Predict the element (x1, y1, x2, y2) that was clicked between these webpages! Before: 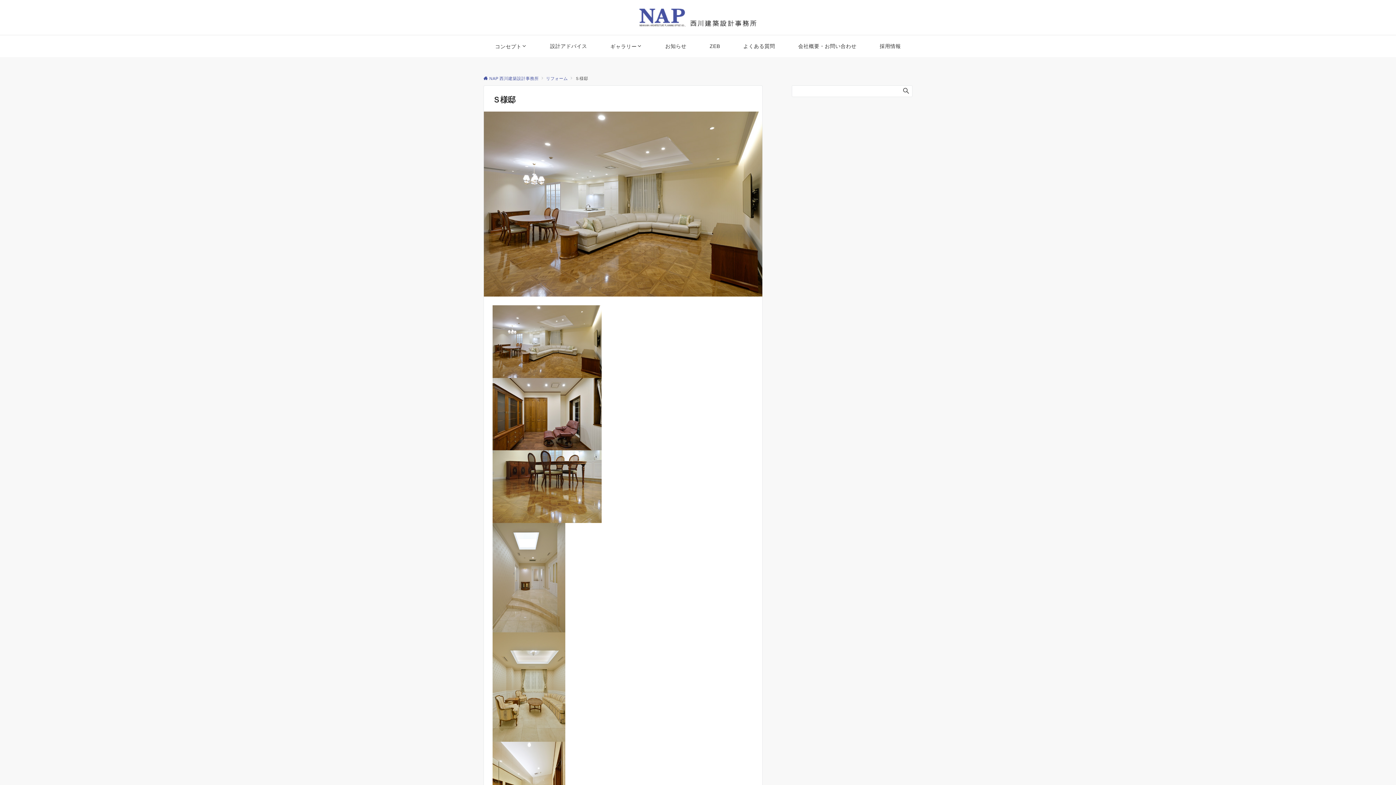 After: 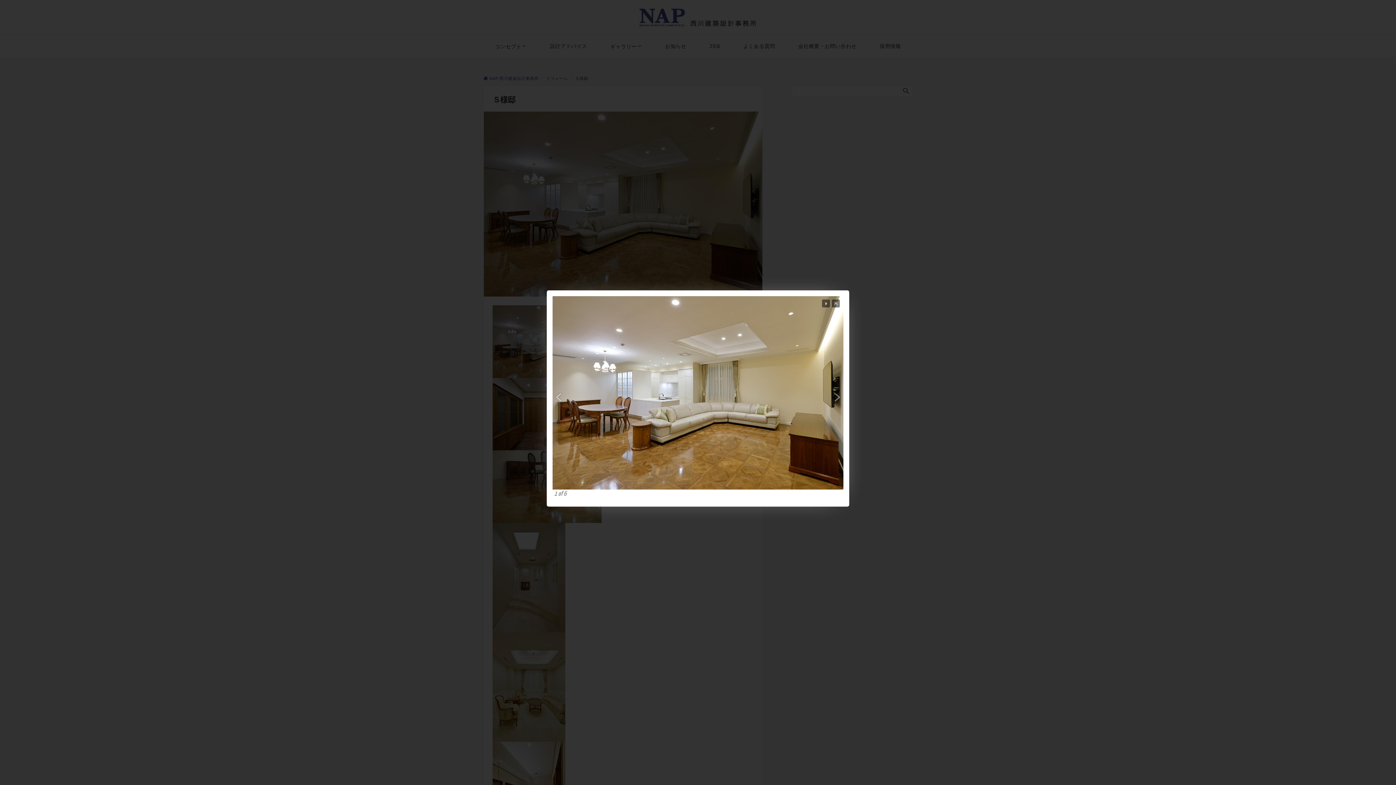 Action: bbox: (492, 338, 601, 344)